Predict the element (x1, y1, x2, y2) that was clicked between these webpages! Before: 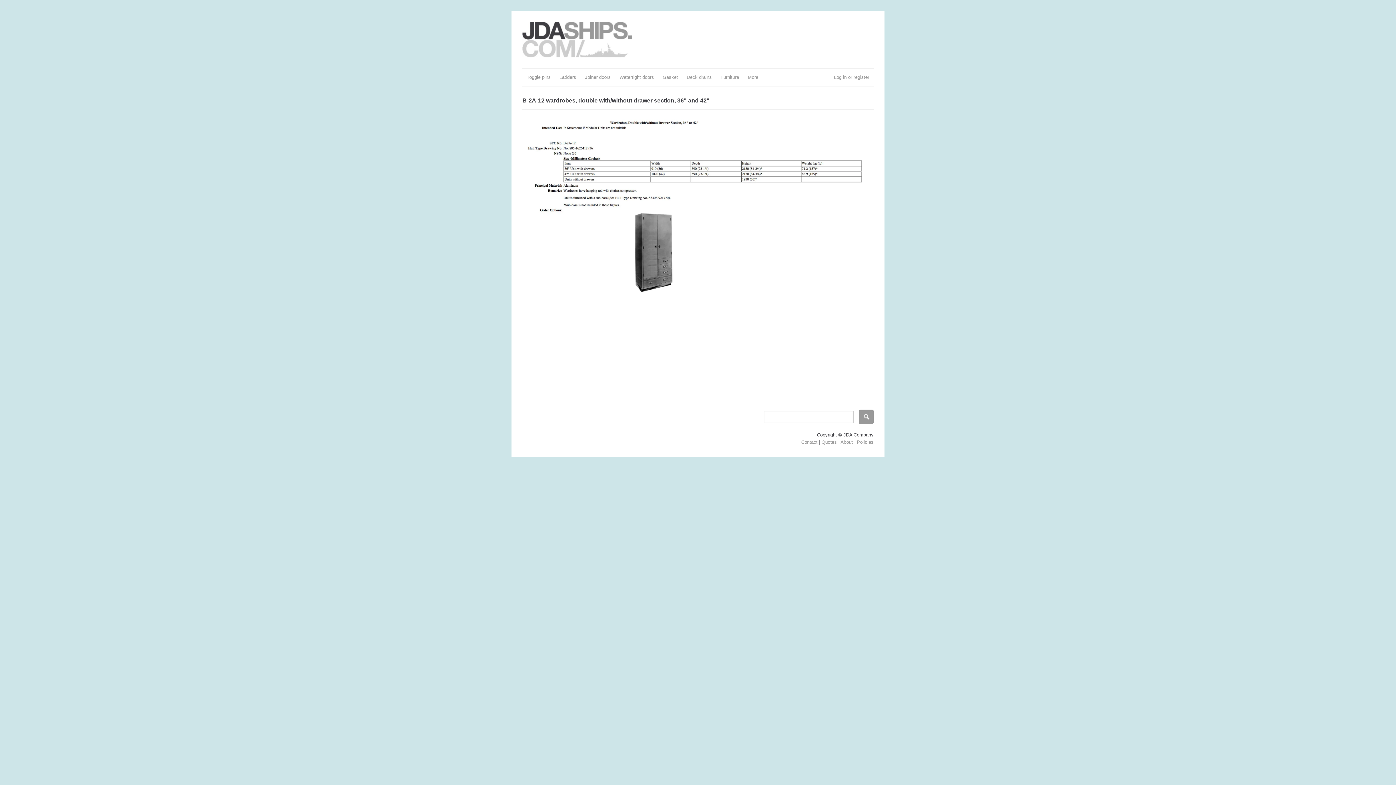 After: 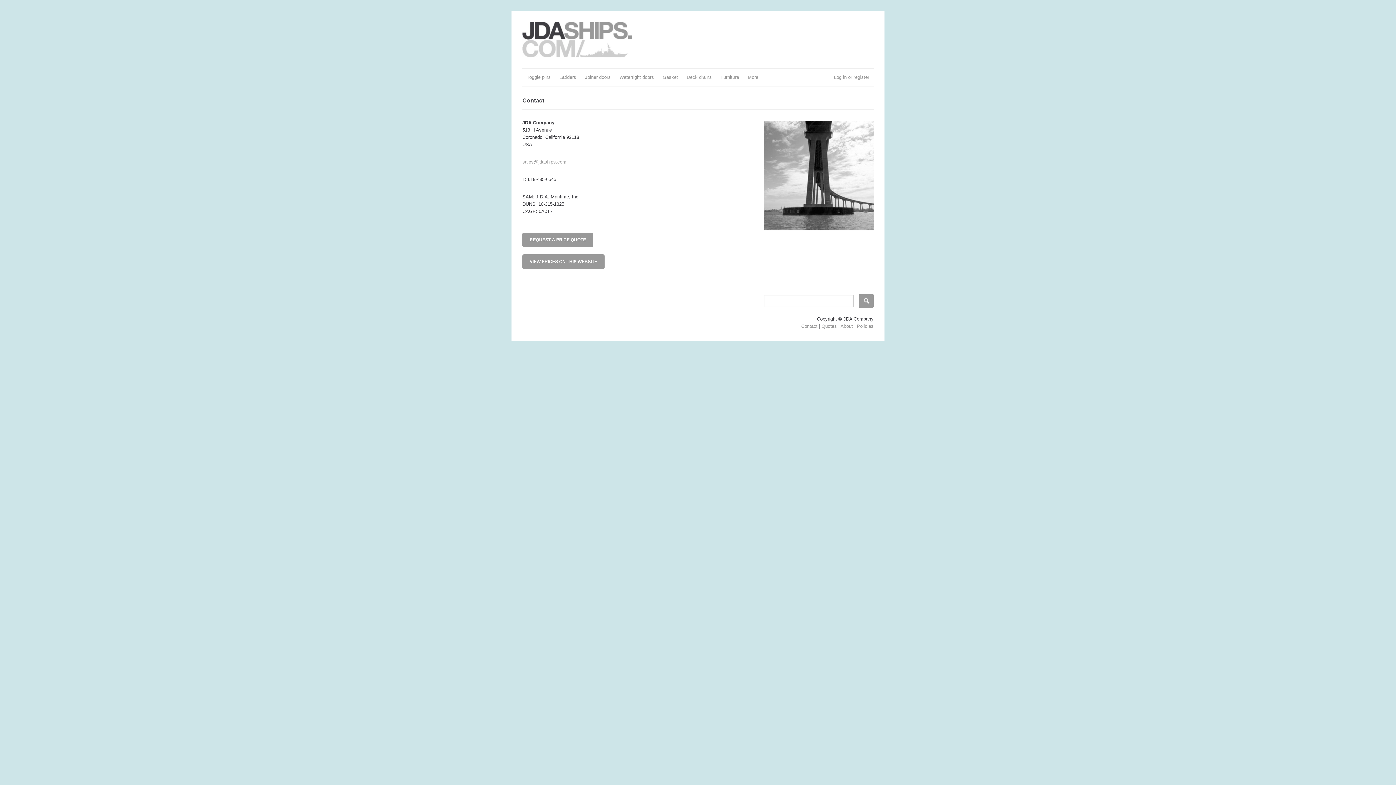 Action: label: Contact bbox: (801, 439, 817, 445)